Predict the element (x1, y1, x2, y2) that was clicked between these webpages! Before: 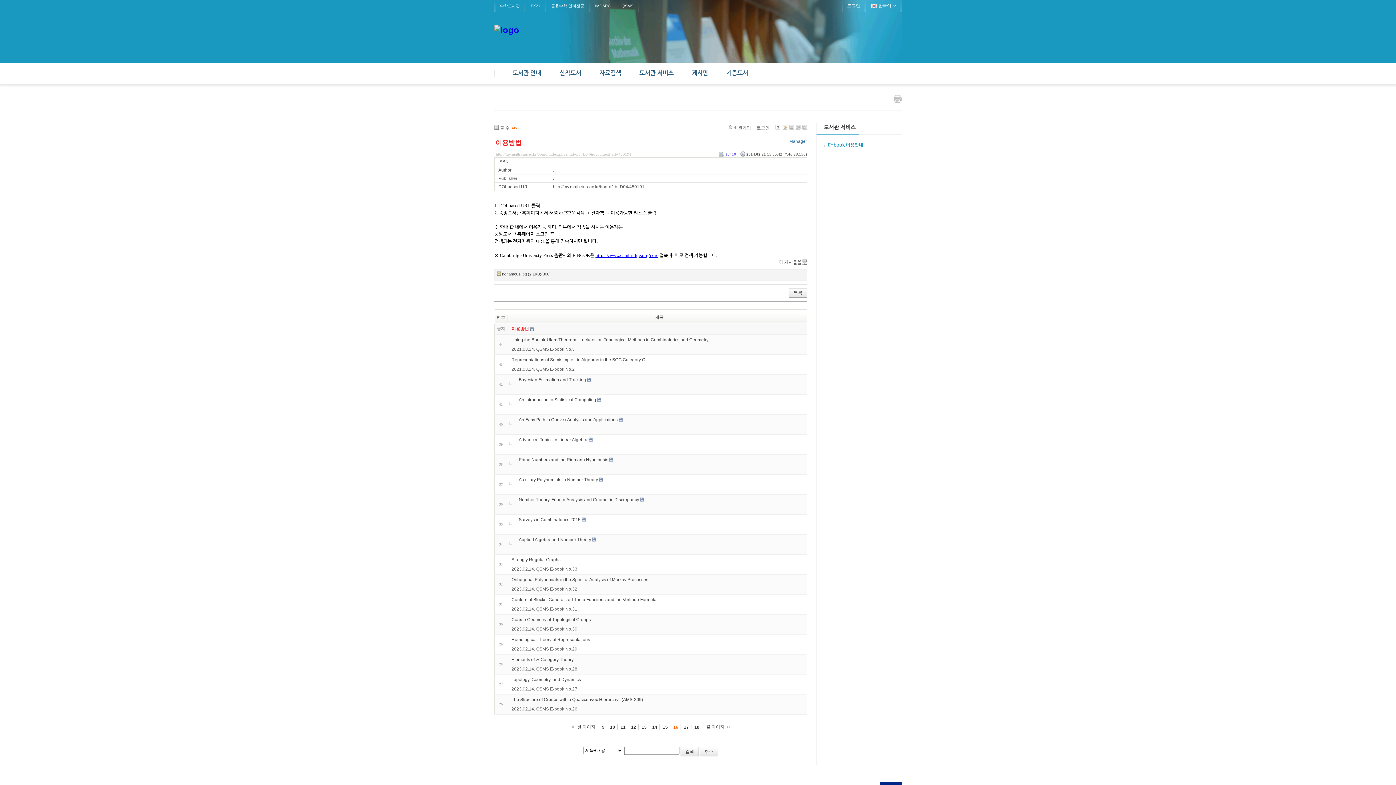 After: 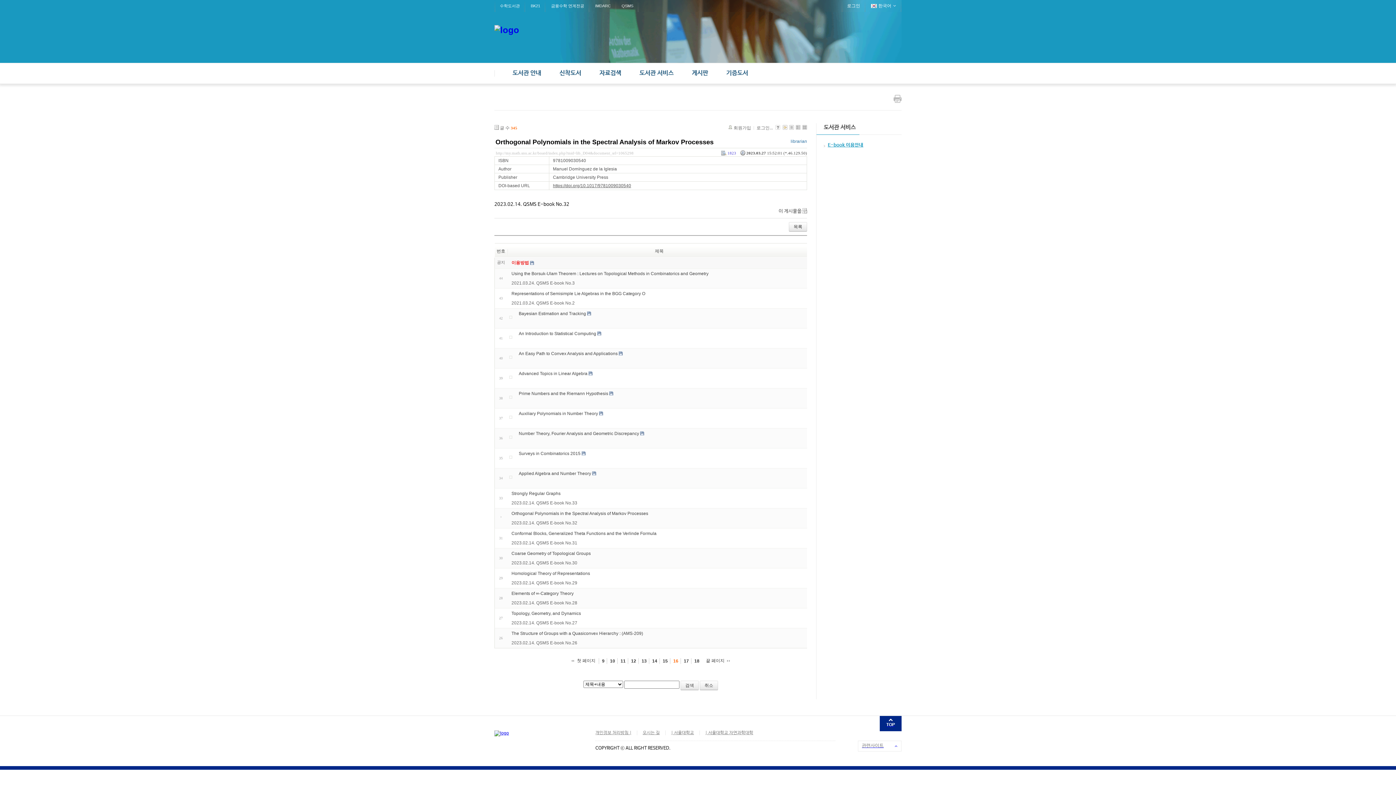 Action: bbox: (511, 577, 648, 582) label: Orthogonal Polynomials in the Spectral Analysis of Markov Processes